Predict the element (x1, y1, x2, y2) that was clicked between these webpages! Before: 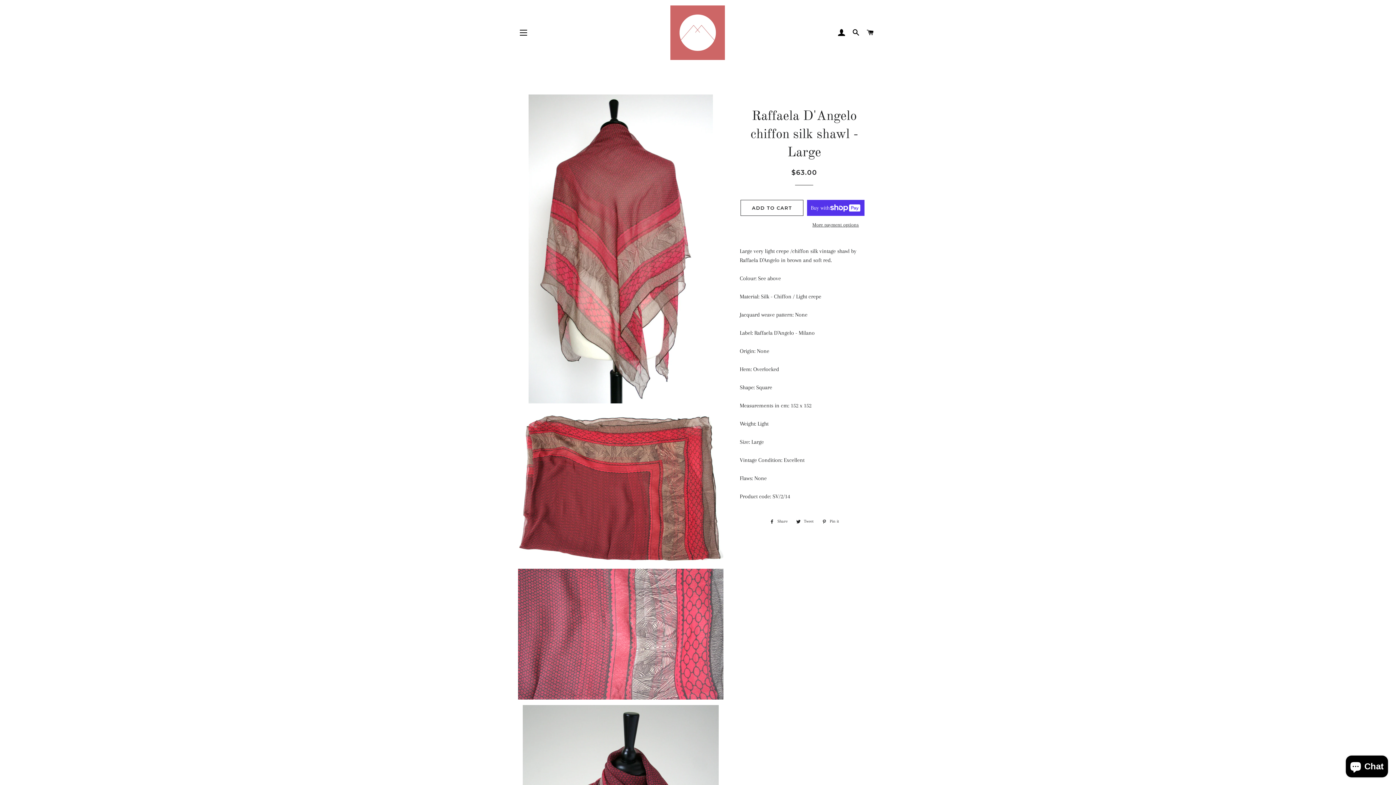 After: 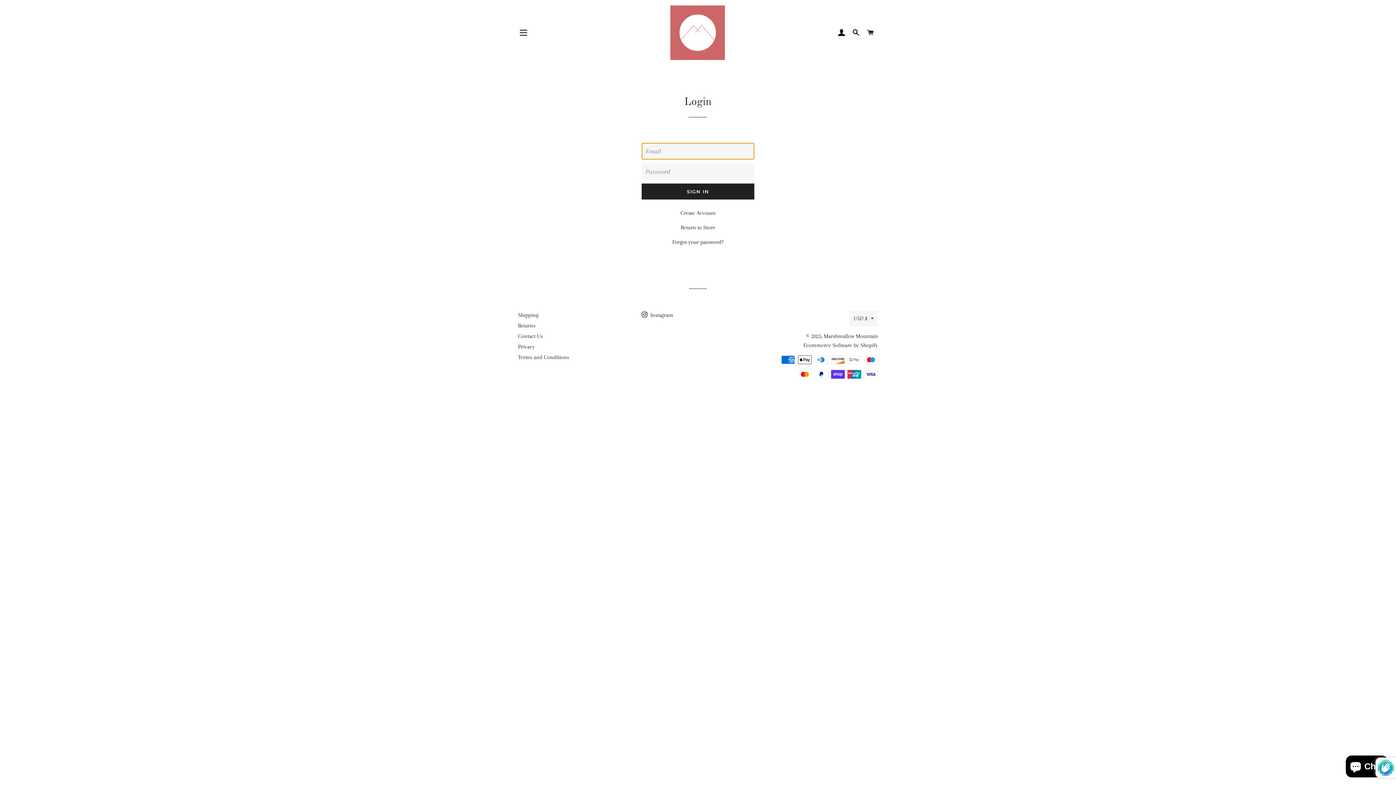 Action: label: LOG IN bbox: (835, 21, 848, 43)